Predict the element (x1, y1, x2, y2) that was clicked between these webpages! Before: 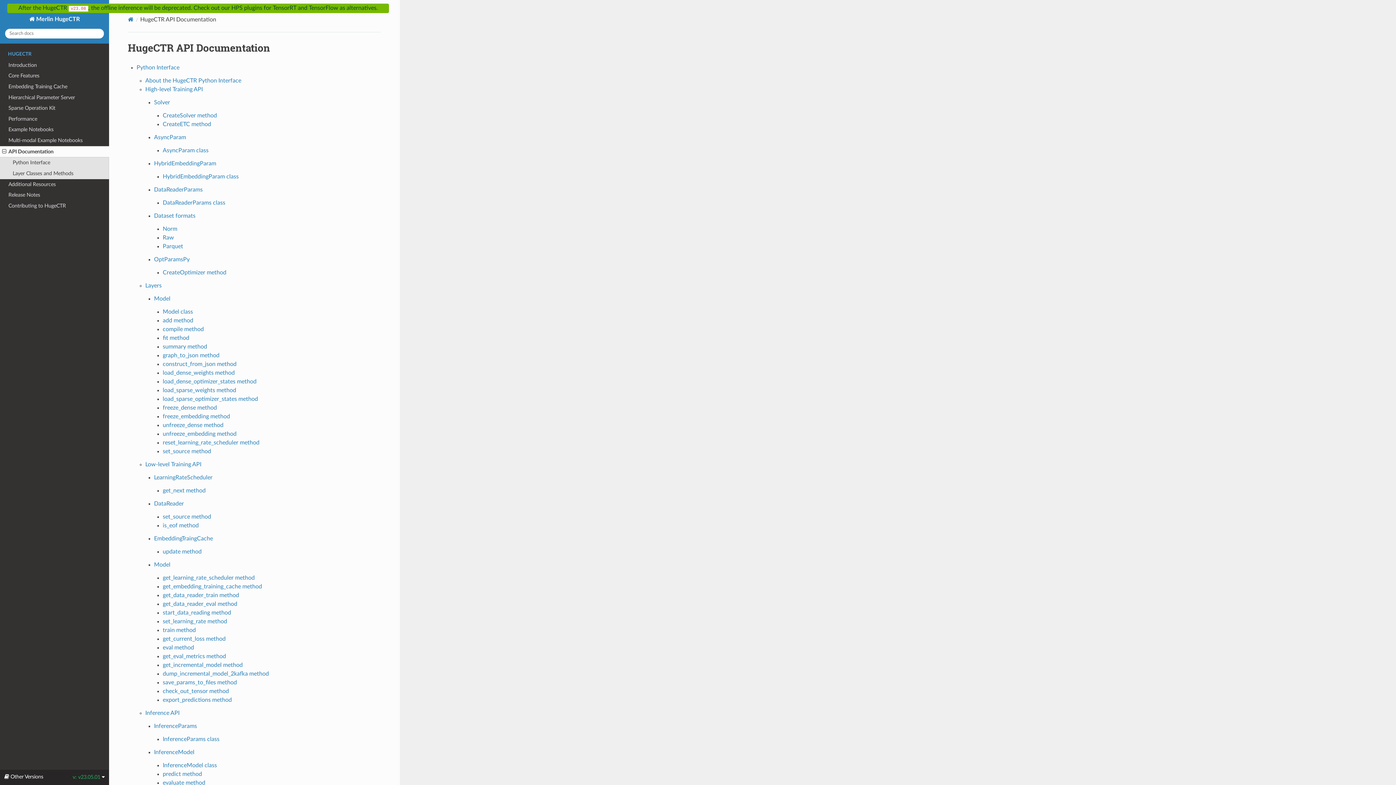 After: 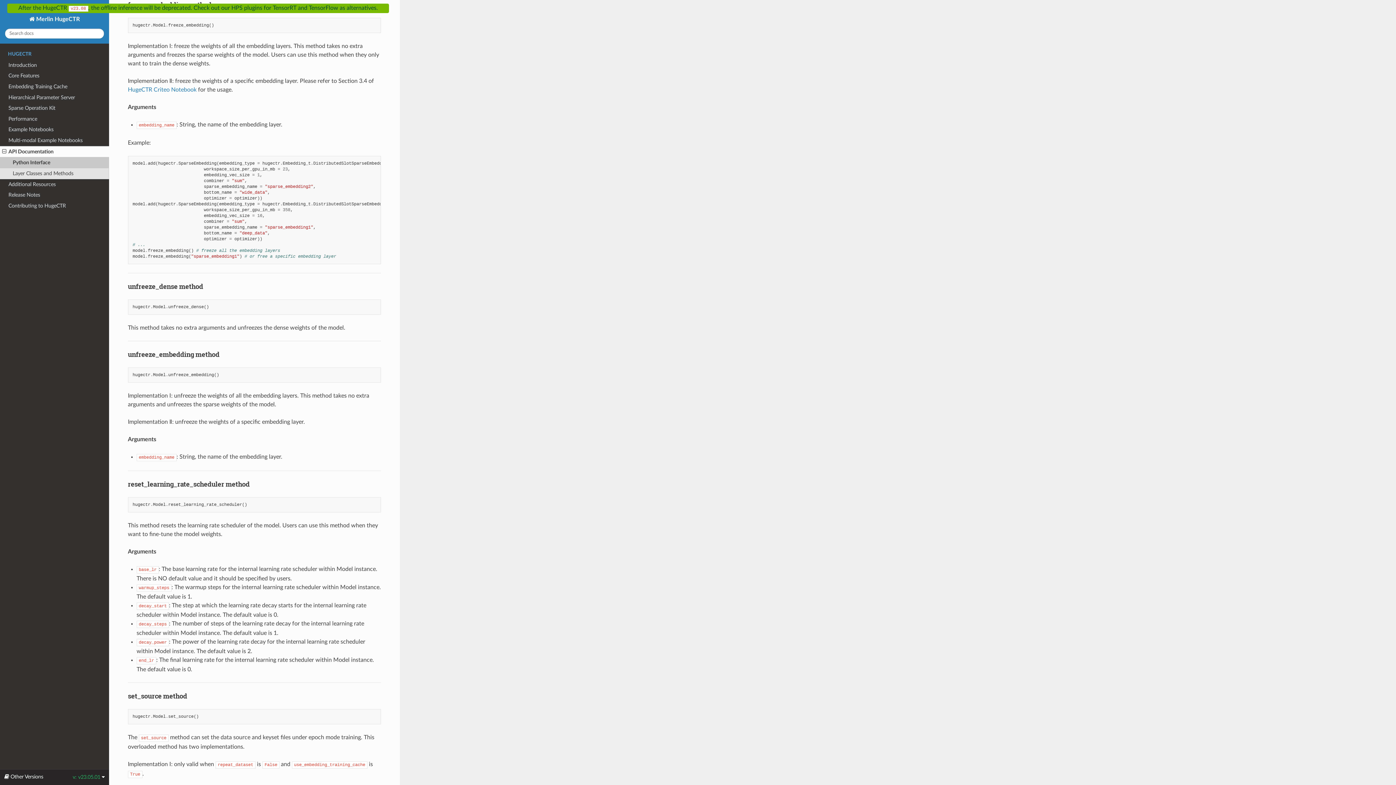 Action: label: freeze_embedding method bbox: (162, 413, 230, 419)